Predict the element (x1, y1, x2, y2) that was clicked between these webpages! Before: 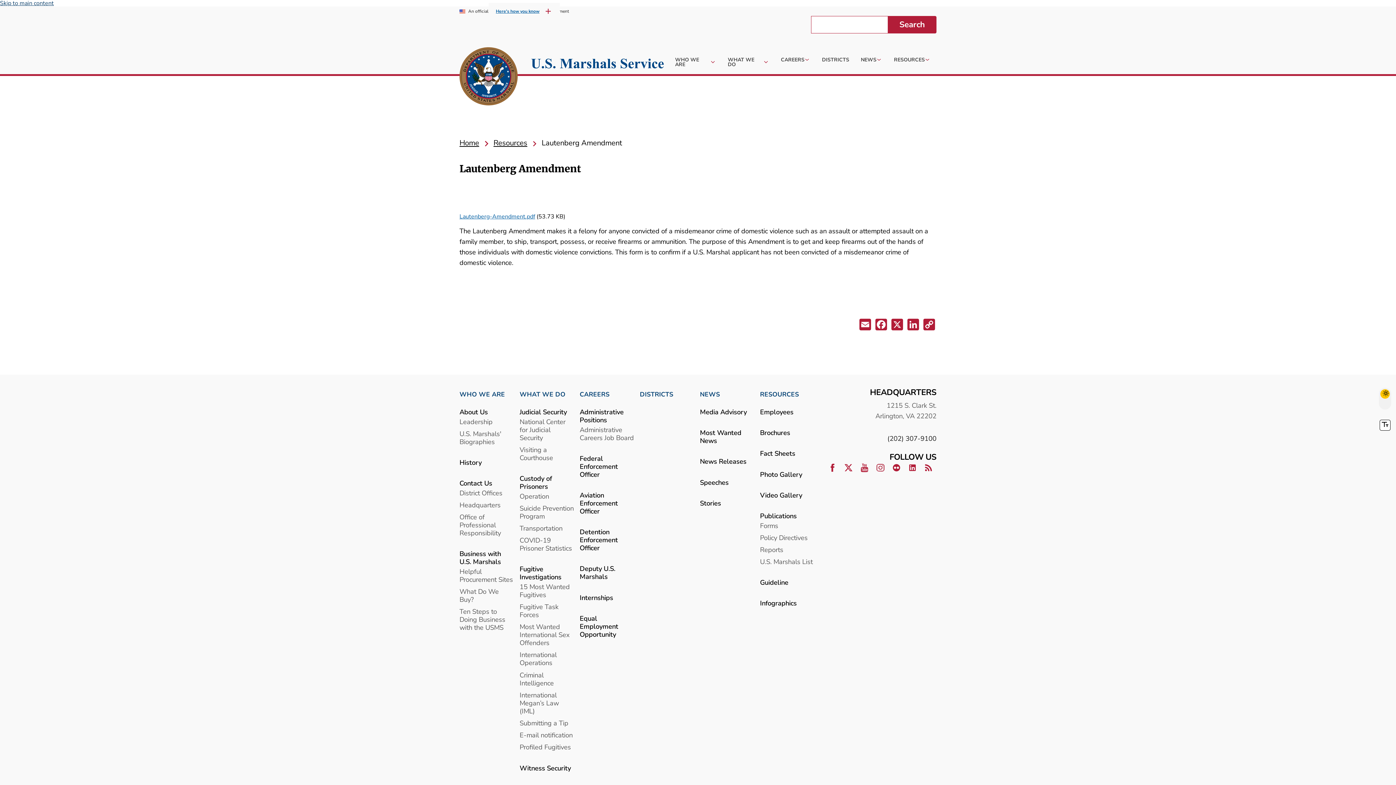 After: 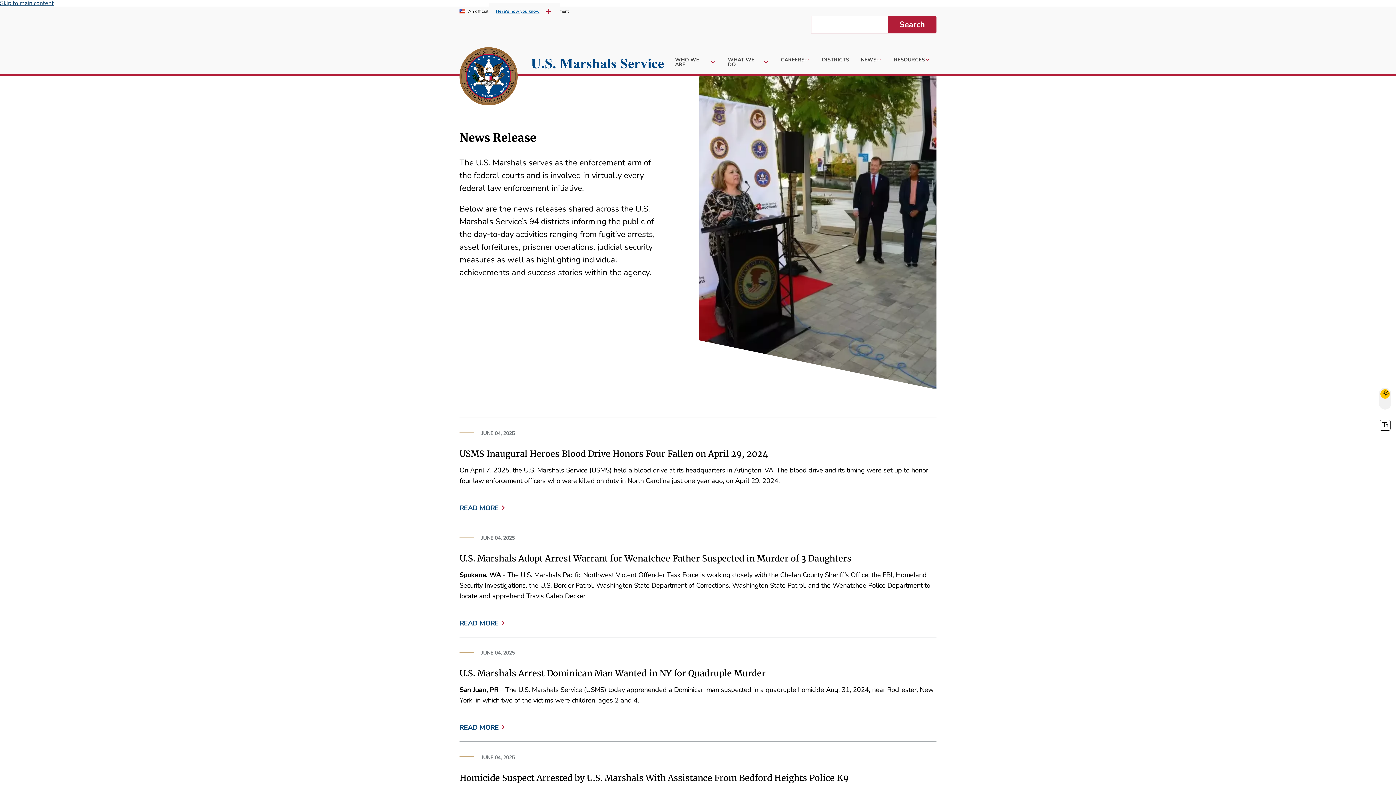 Action: label: NEWS bbox: (700, 386, 754, 402)